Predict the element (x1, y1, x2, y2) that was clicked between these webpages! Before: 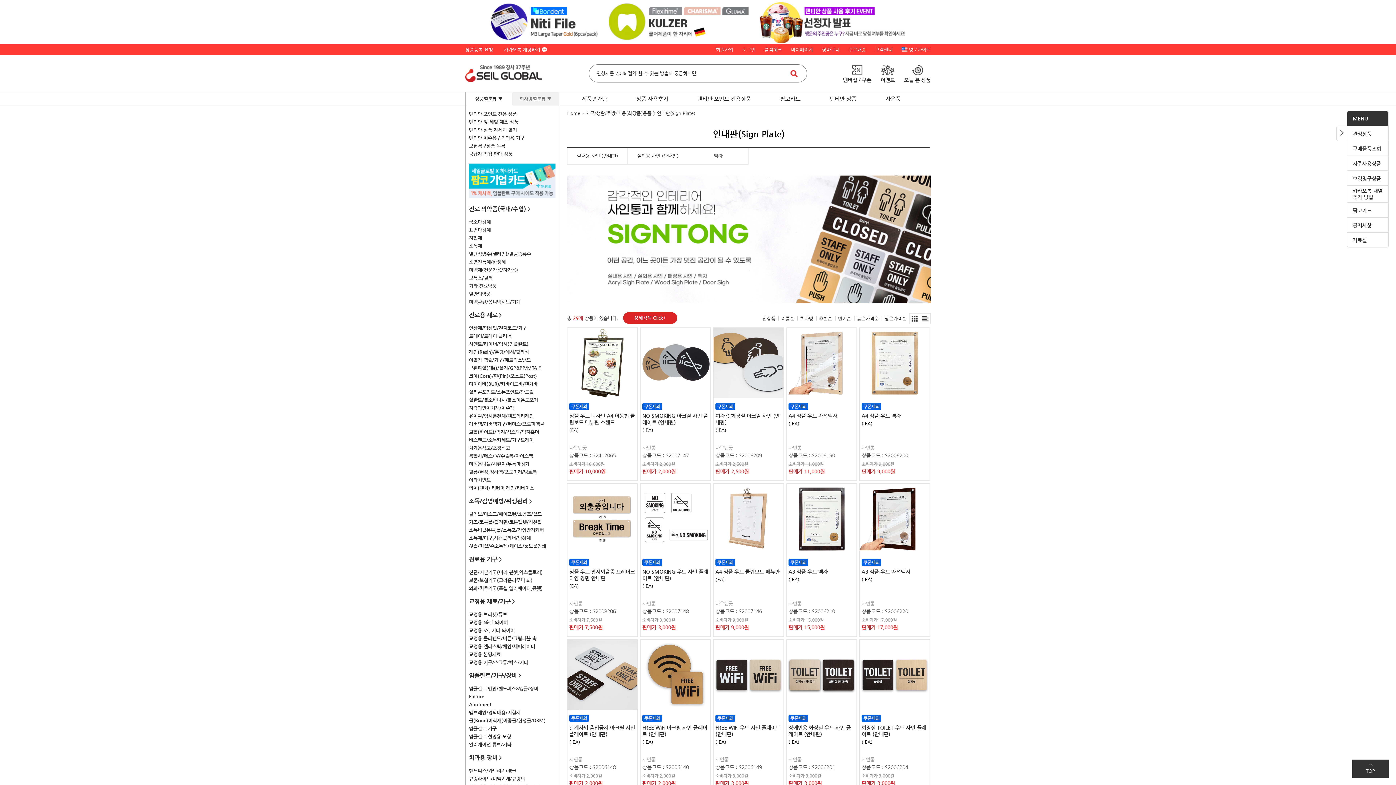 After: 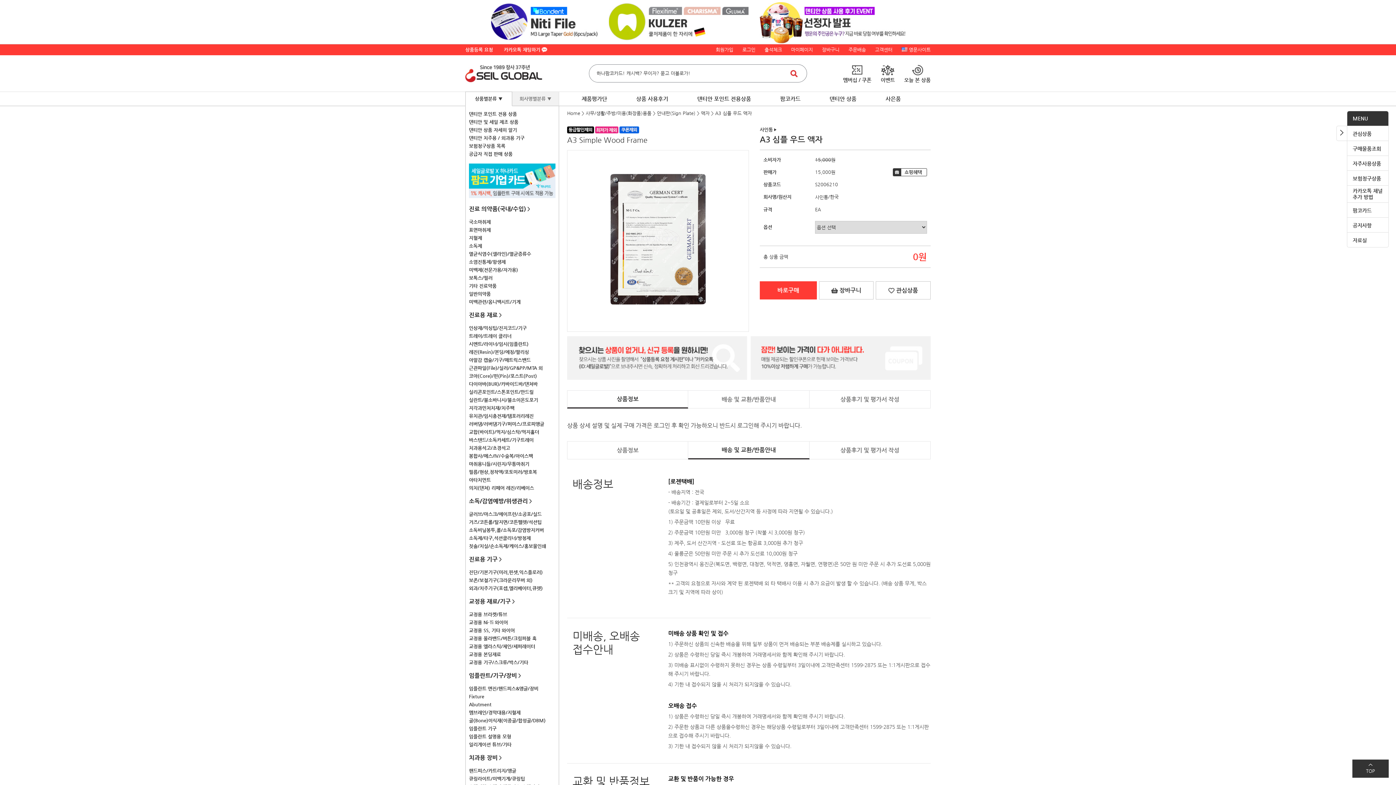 Action: bbox: (786, 484, 856, 489)